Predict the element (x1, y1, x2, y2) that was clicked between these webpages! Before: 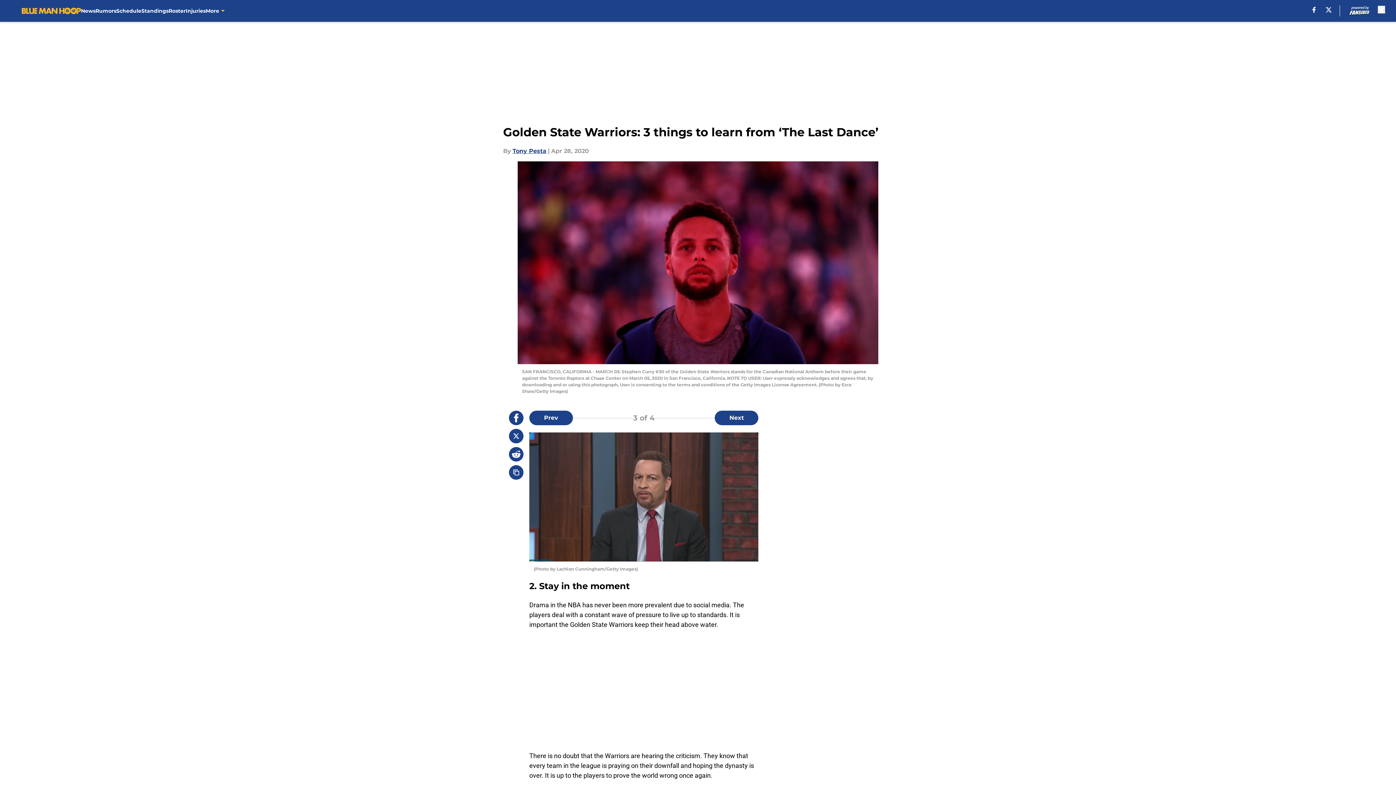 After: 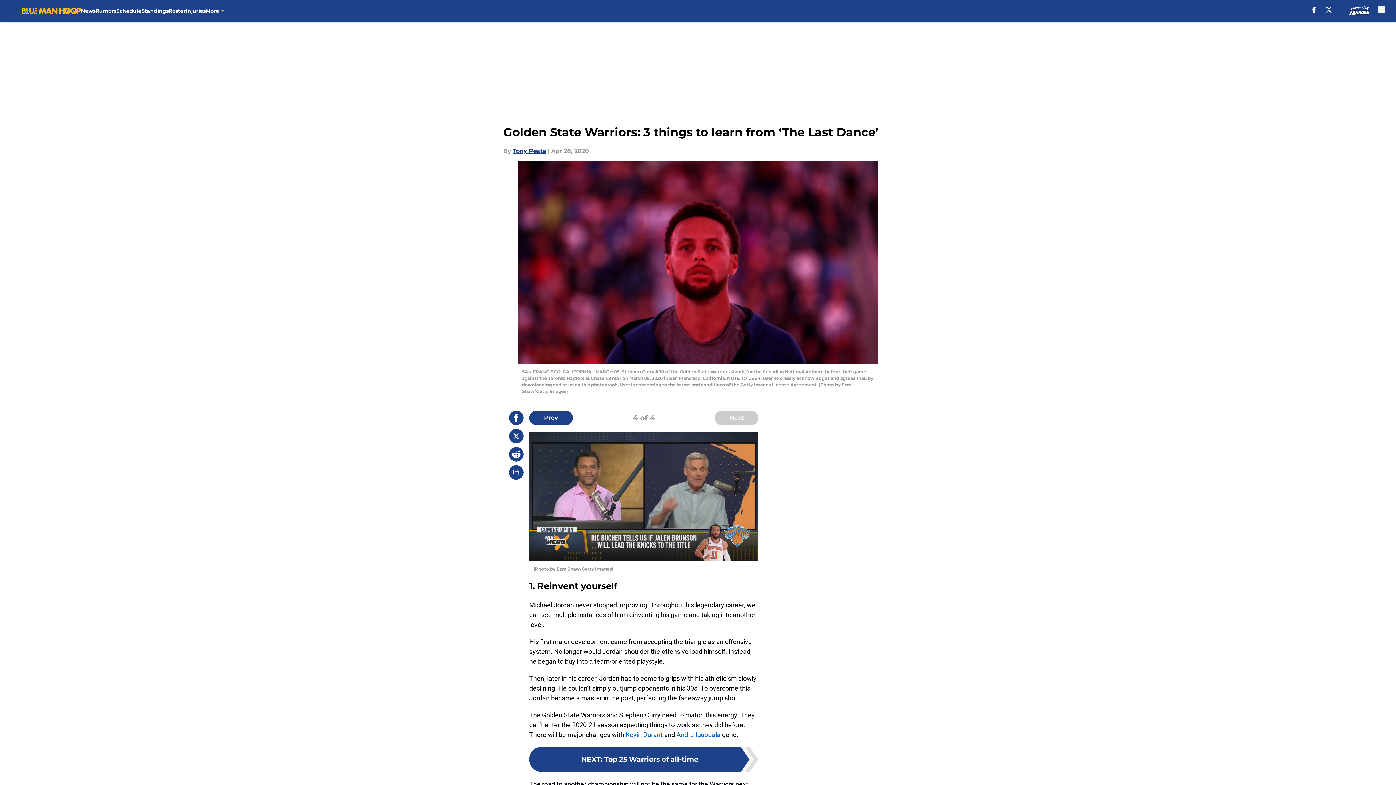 Action: bbox: (715, 410, 758, 425) label: Next Slide